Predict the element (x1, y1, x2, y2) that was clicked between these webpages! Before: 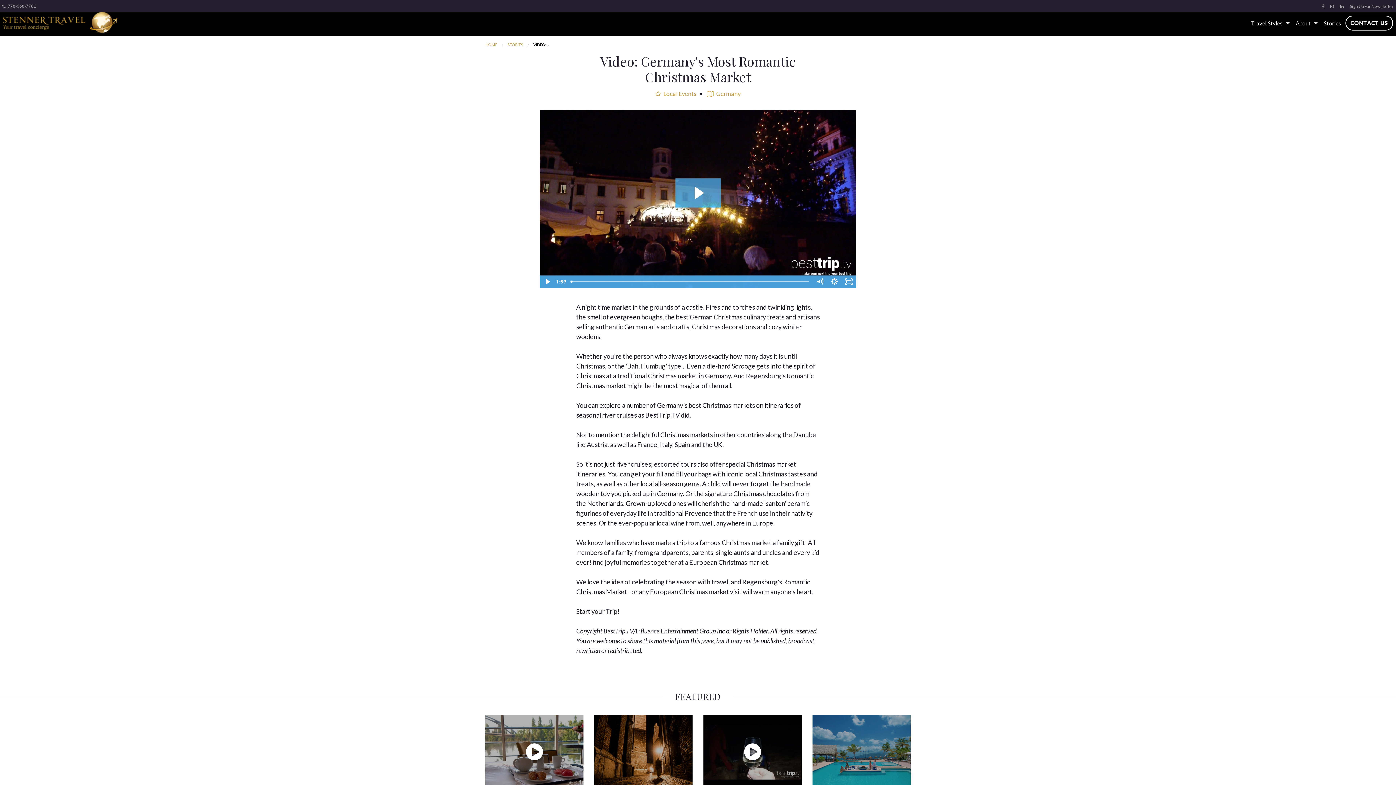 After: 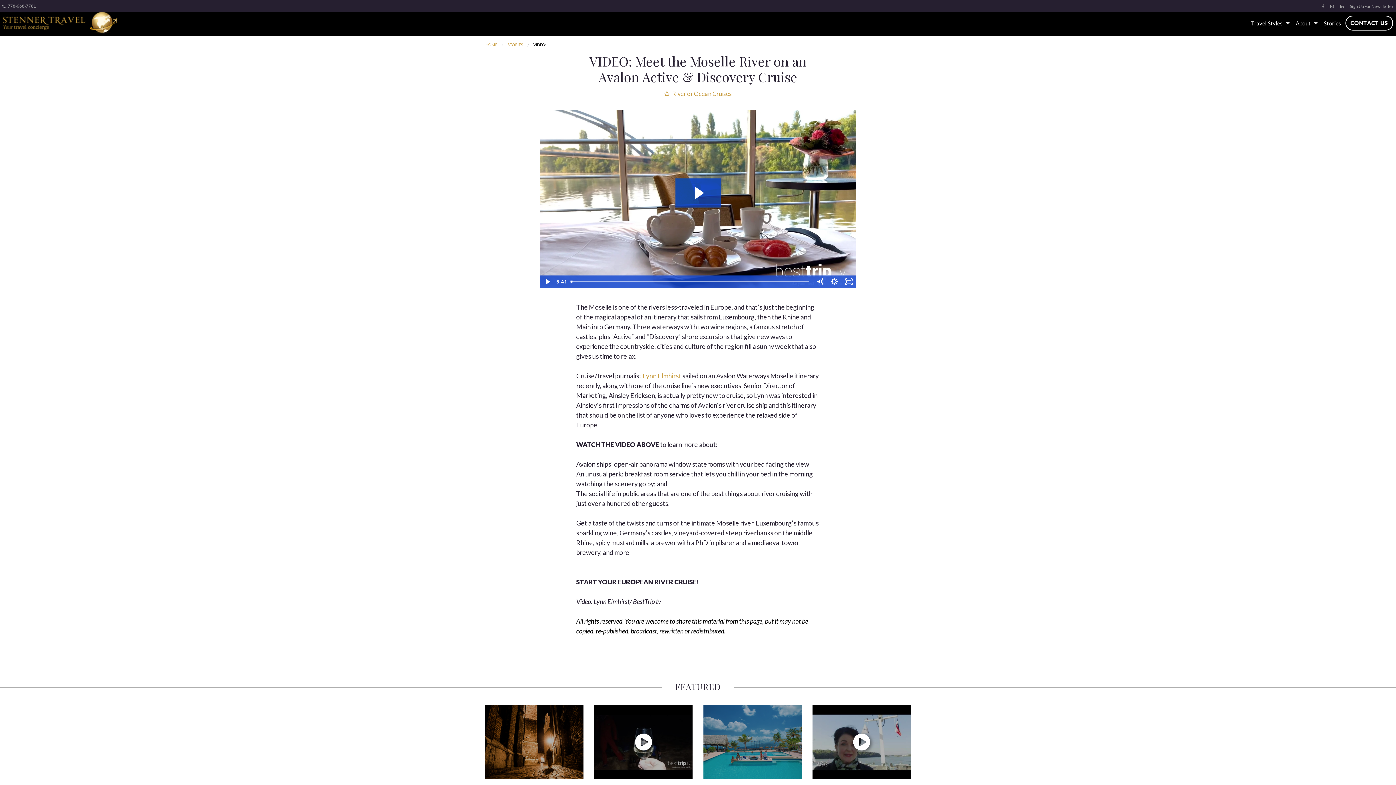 Action: bbox: (485, 715, 583, 789)